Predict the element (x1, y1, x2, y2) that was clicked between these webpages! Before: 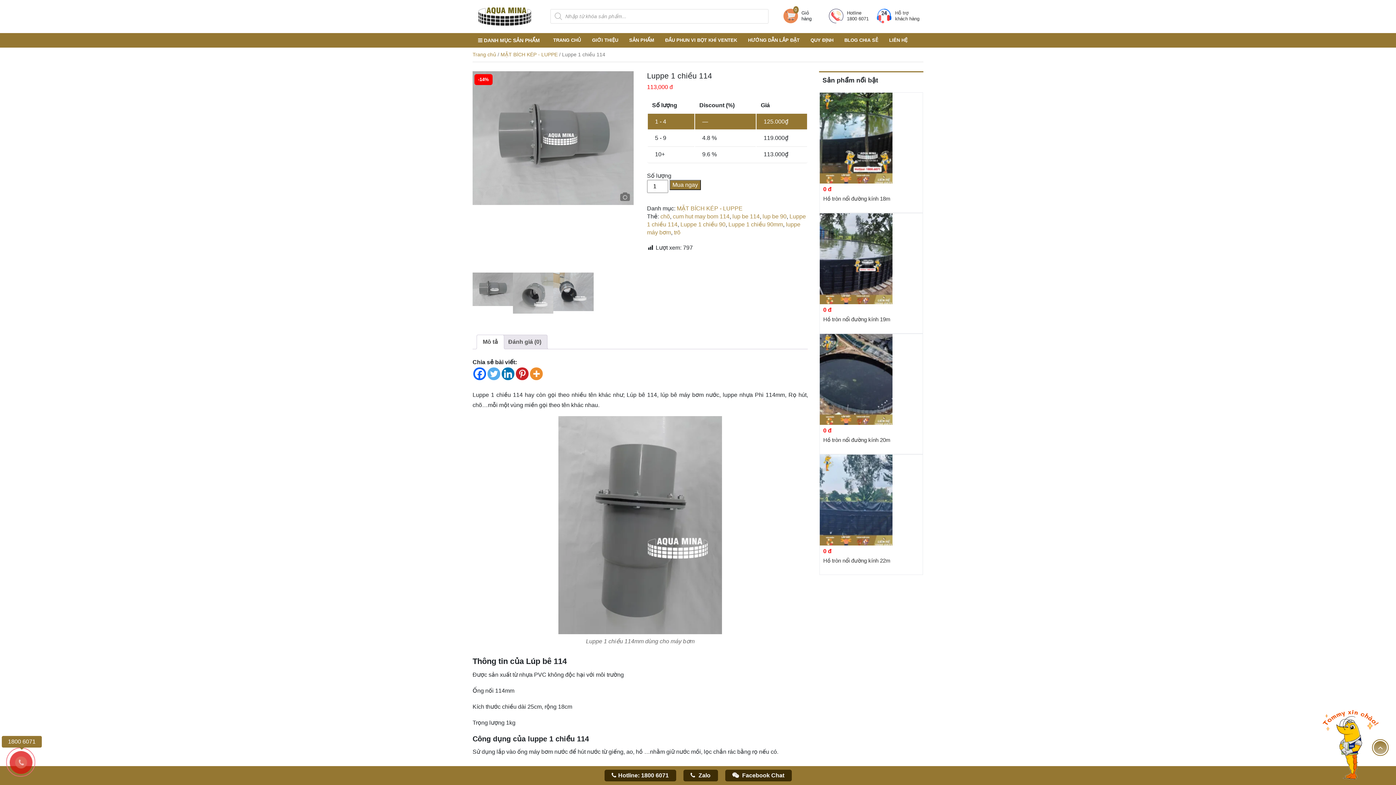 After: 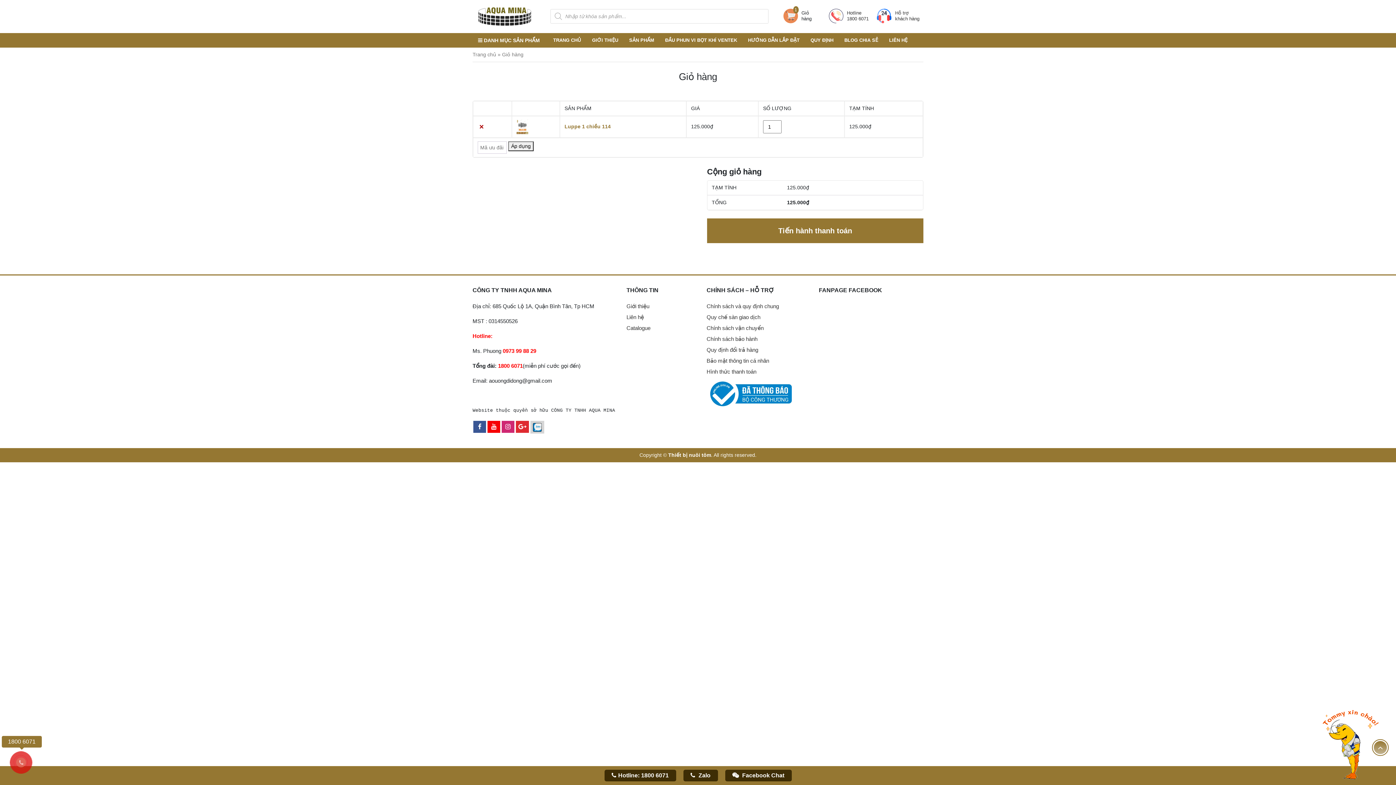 Action: bbox: (669, 180, 701, 190) label: Mua ngay